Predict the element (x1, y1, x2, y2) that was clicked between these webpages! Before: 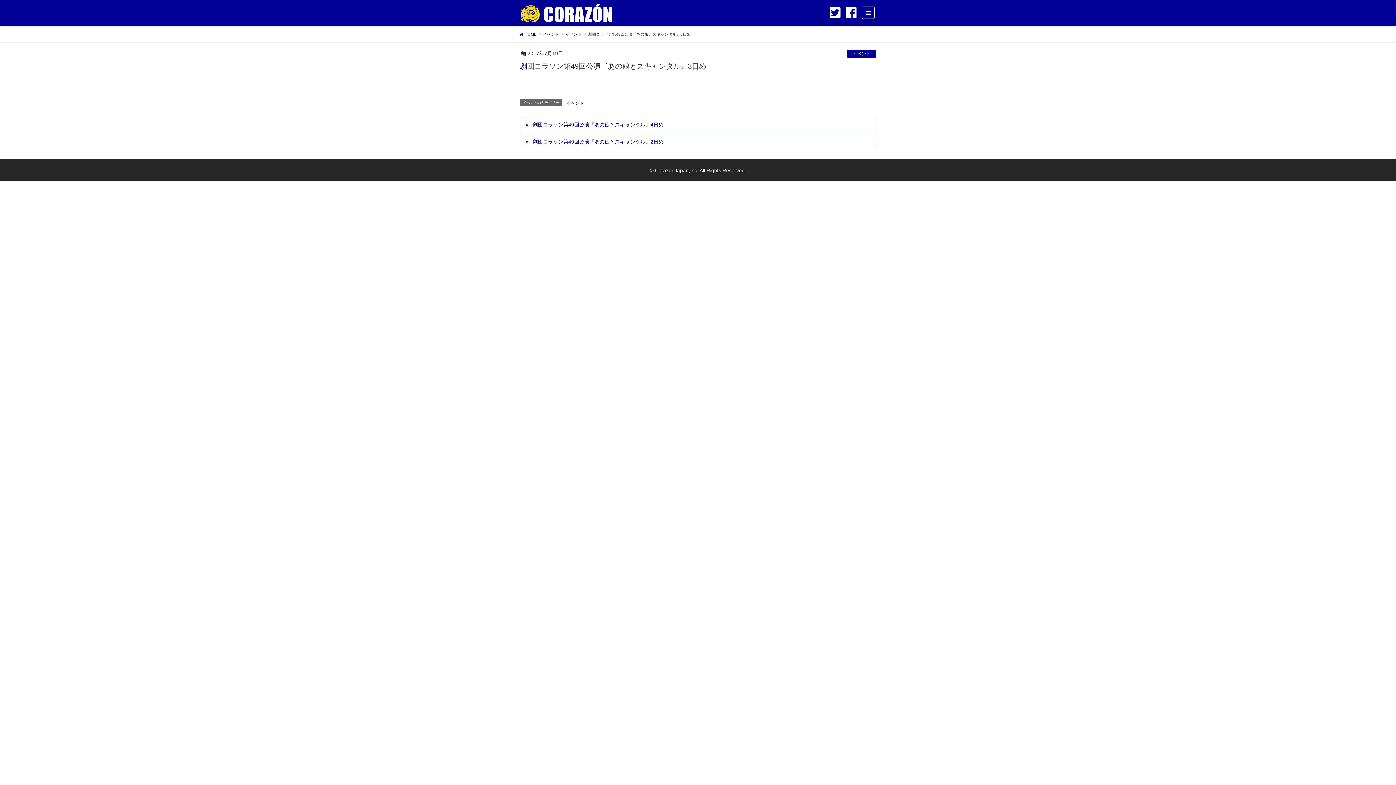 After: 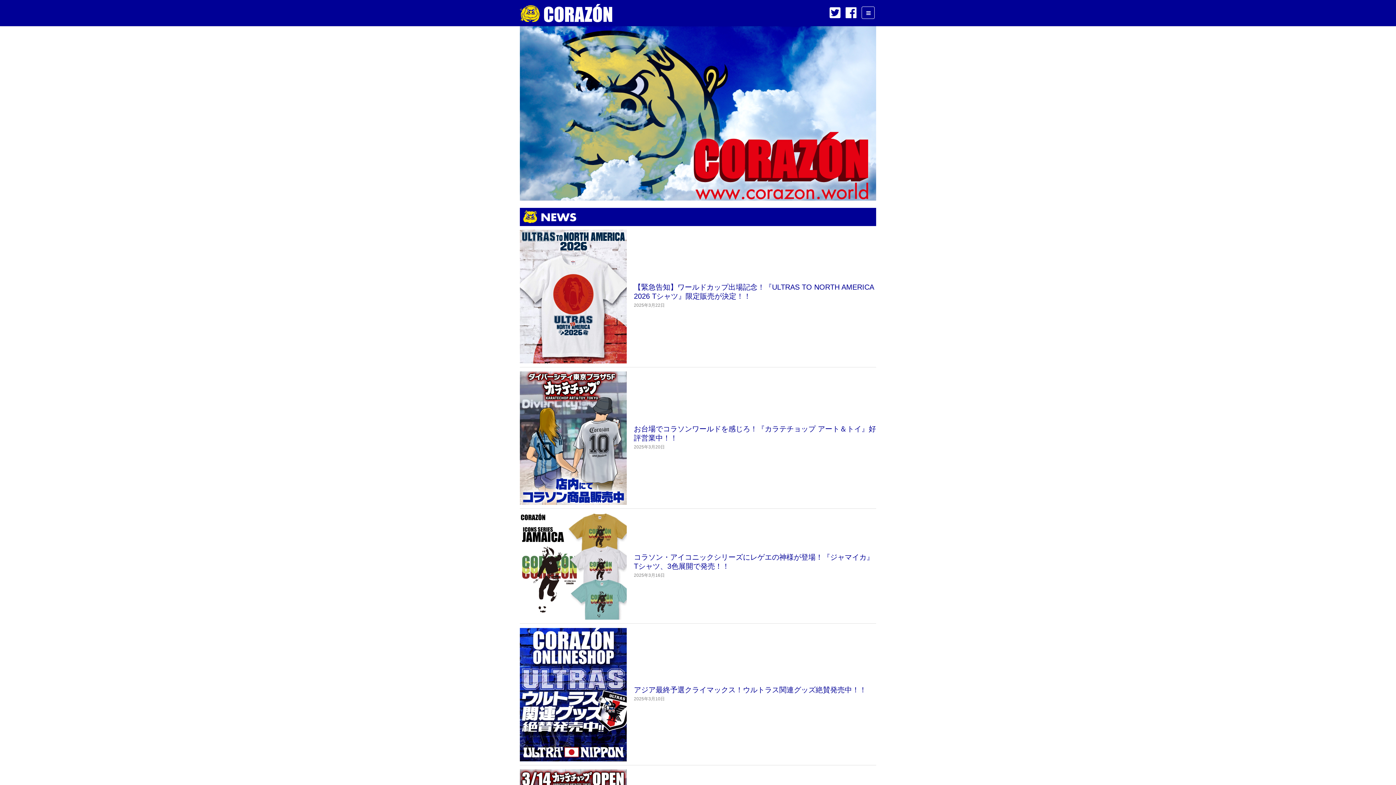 Action: label:  HOME bbox: (520, 30, 536, 36)